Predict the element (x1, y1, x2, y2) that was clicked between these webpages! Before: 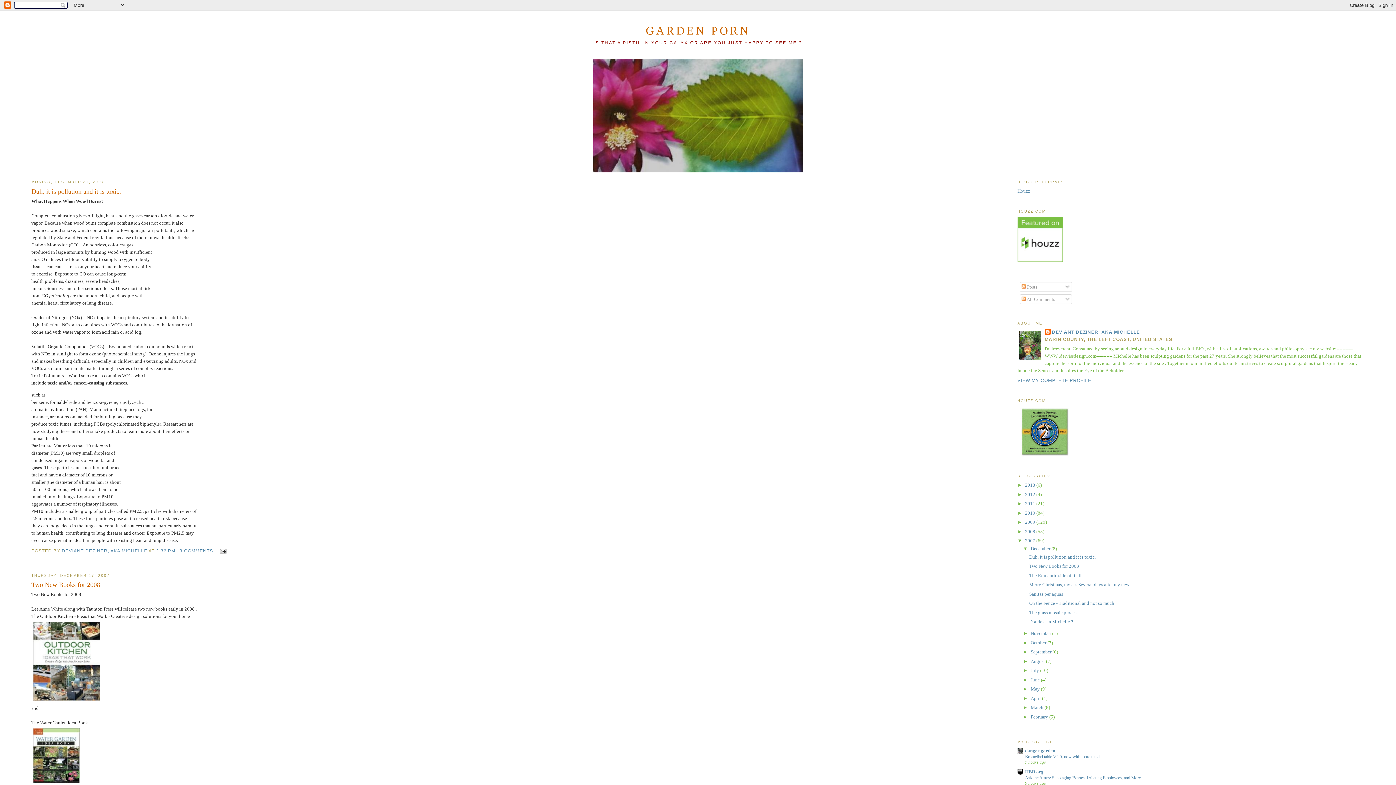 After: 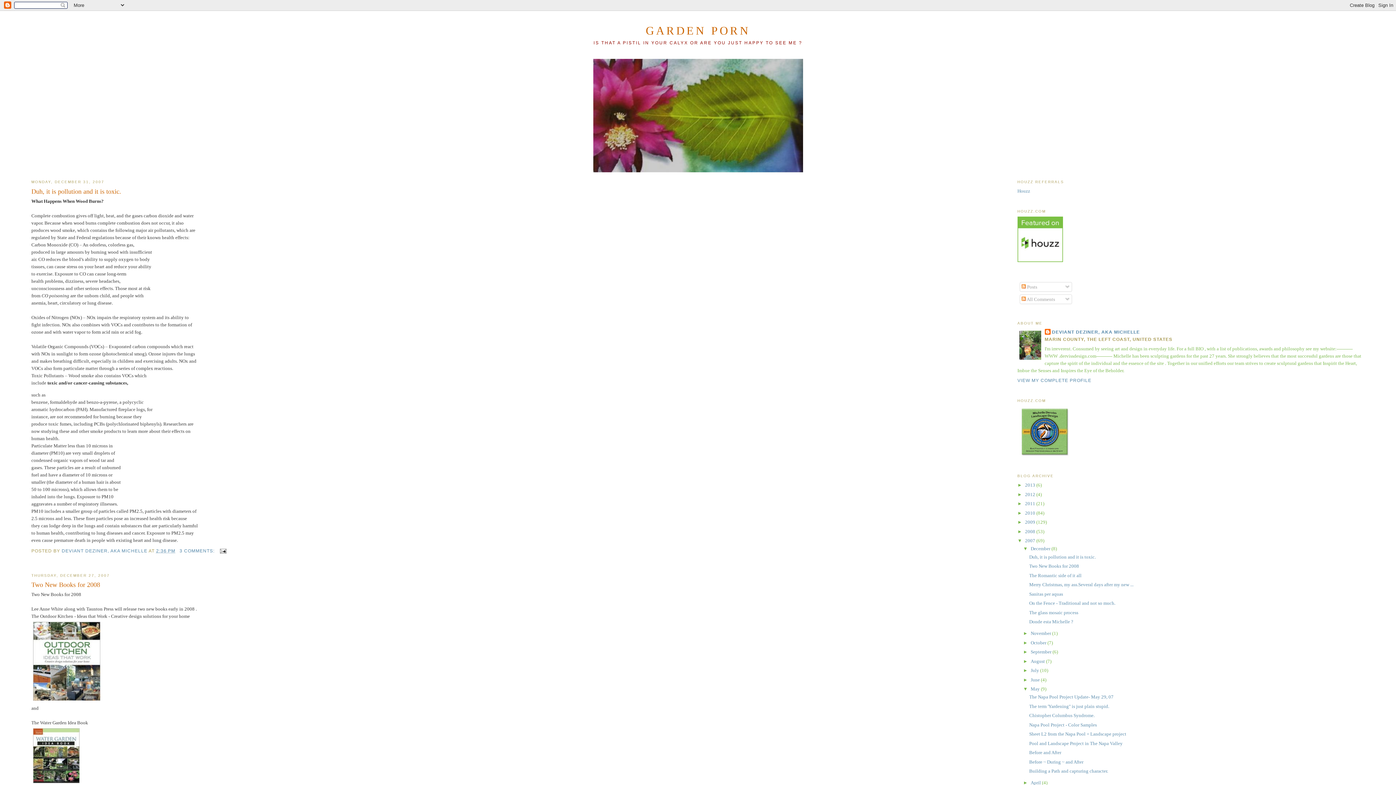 Action: label: ►   bbox: (1023, 686, 1030, 692)